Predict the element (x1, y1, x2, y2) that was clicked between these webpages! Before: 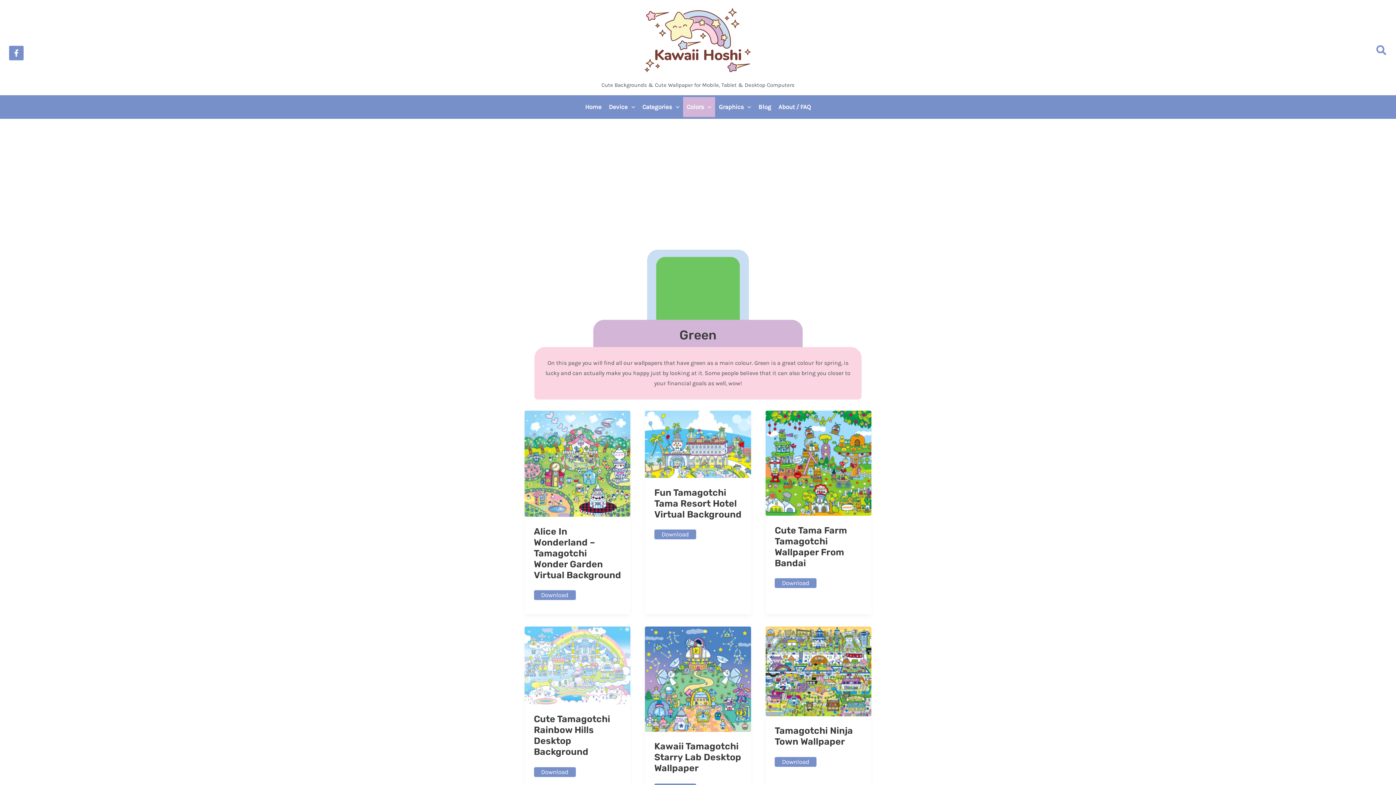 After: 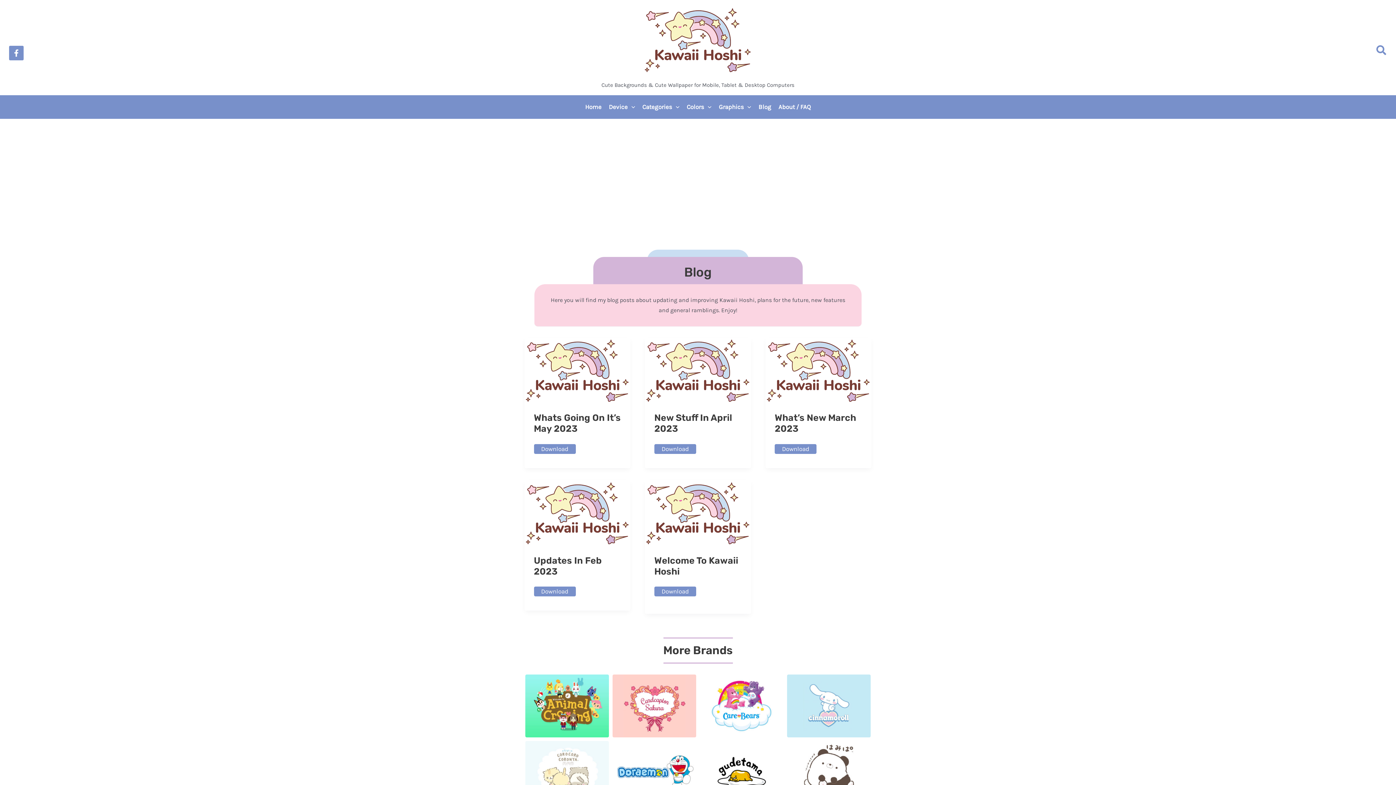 Action: label: Blog bbox: (755, 97, 775, 117)